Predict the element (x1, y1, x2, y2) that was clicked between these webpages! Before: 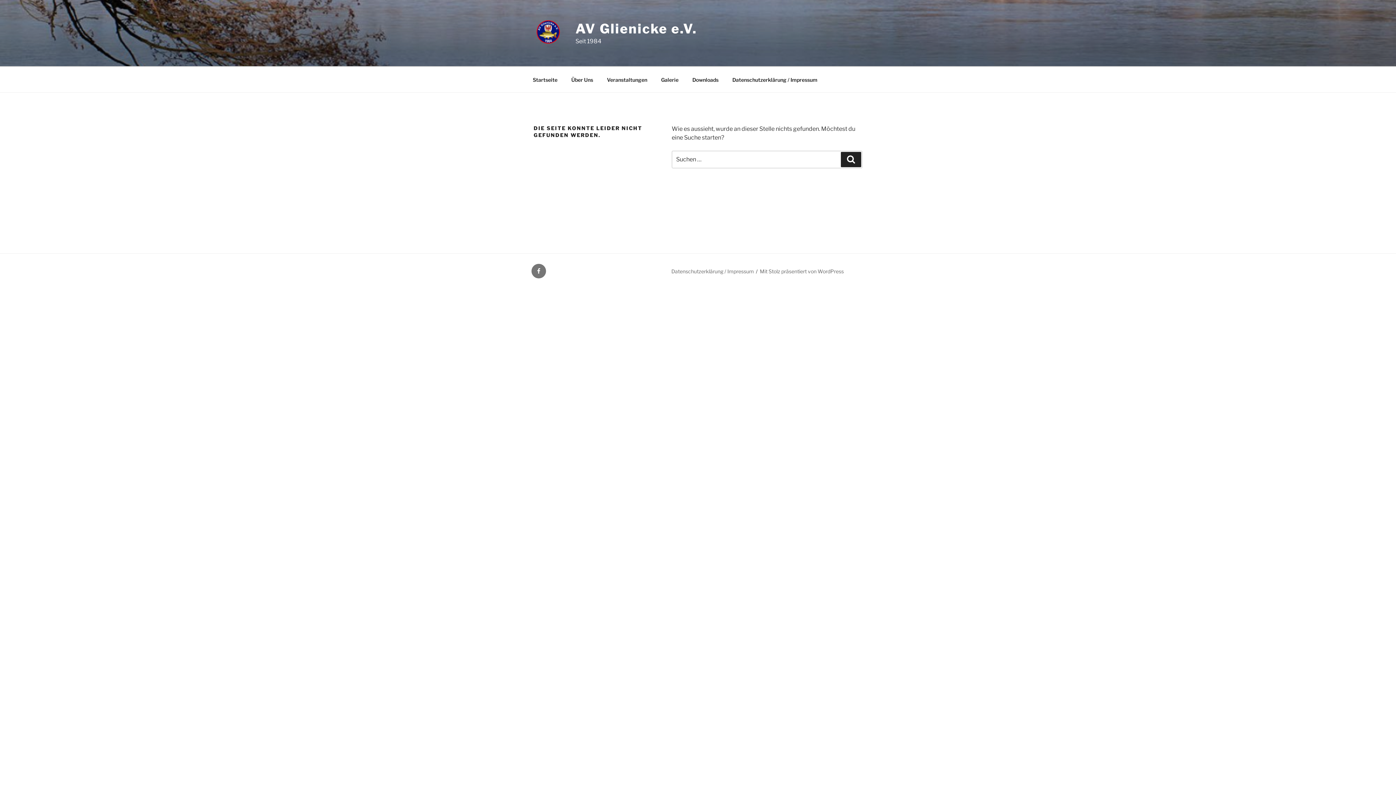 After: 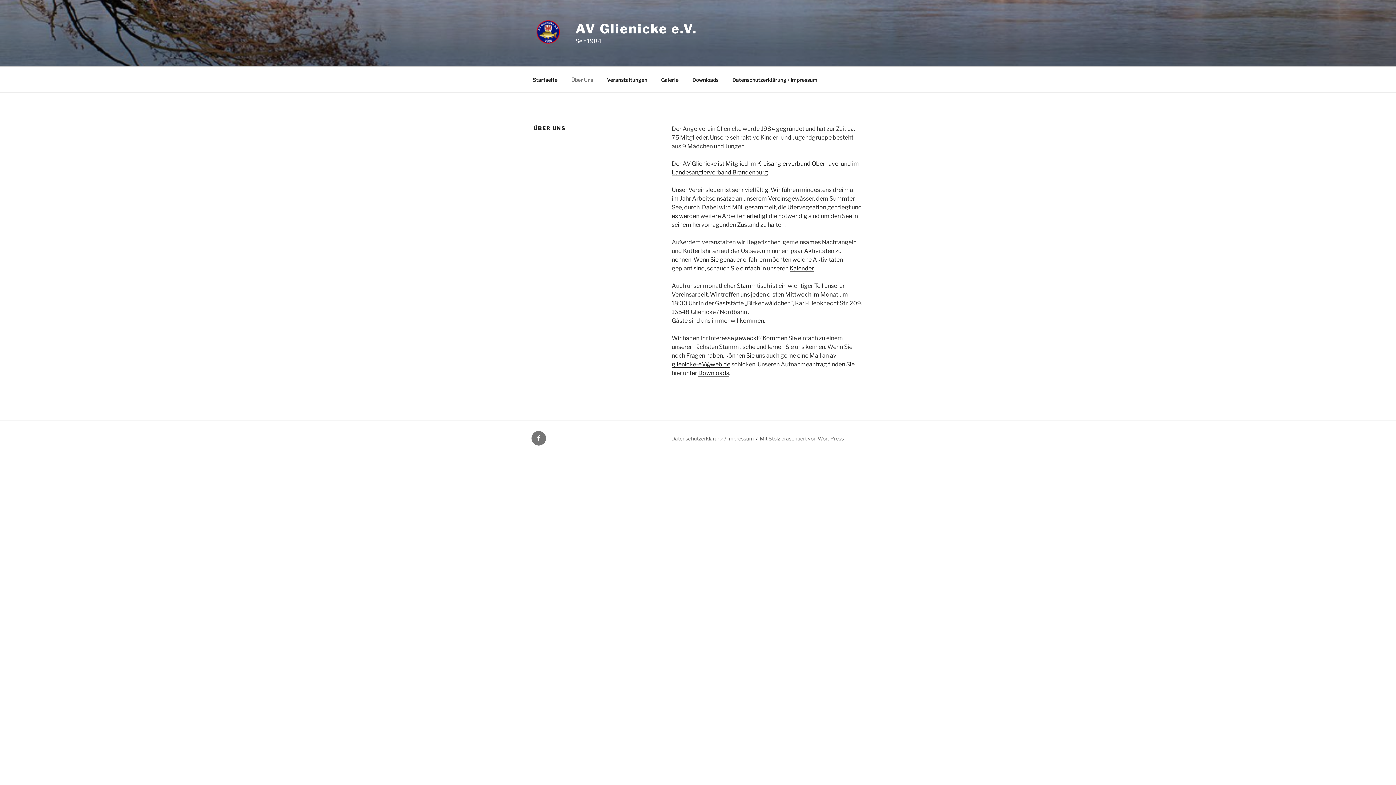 Action: label: Über Uns bbox: (565, 70, 599, 88)